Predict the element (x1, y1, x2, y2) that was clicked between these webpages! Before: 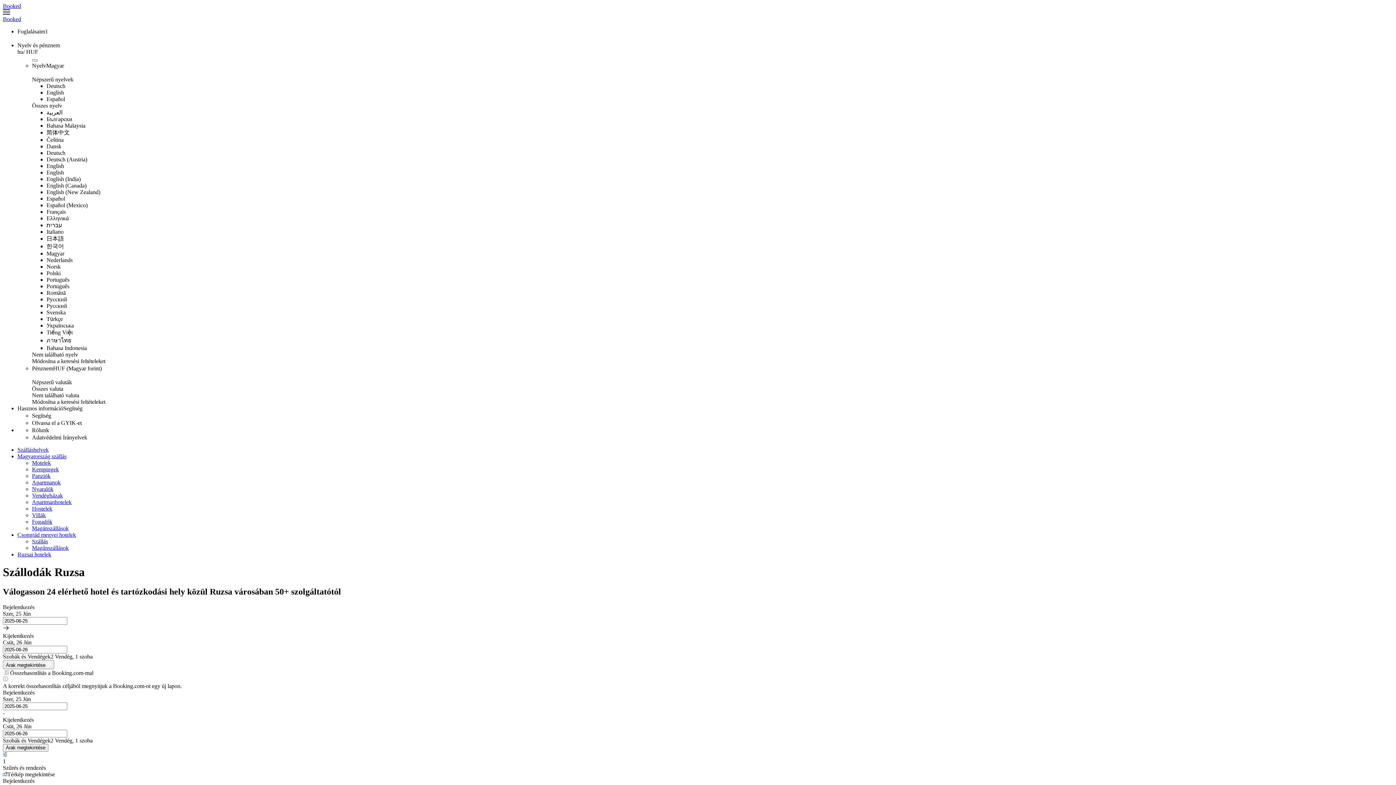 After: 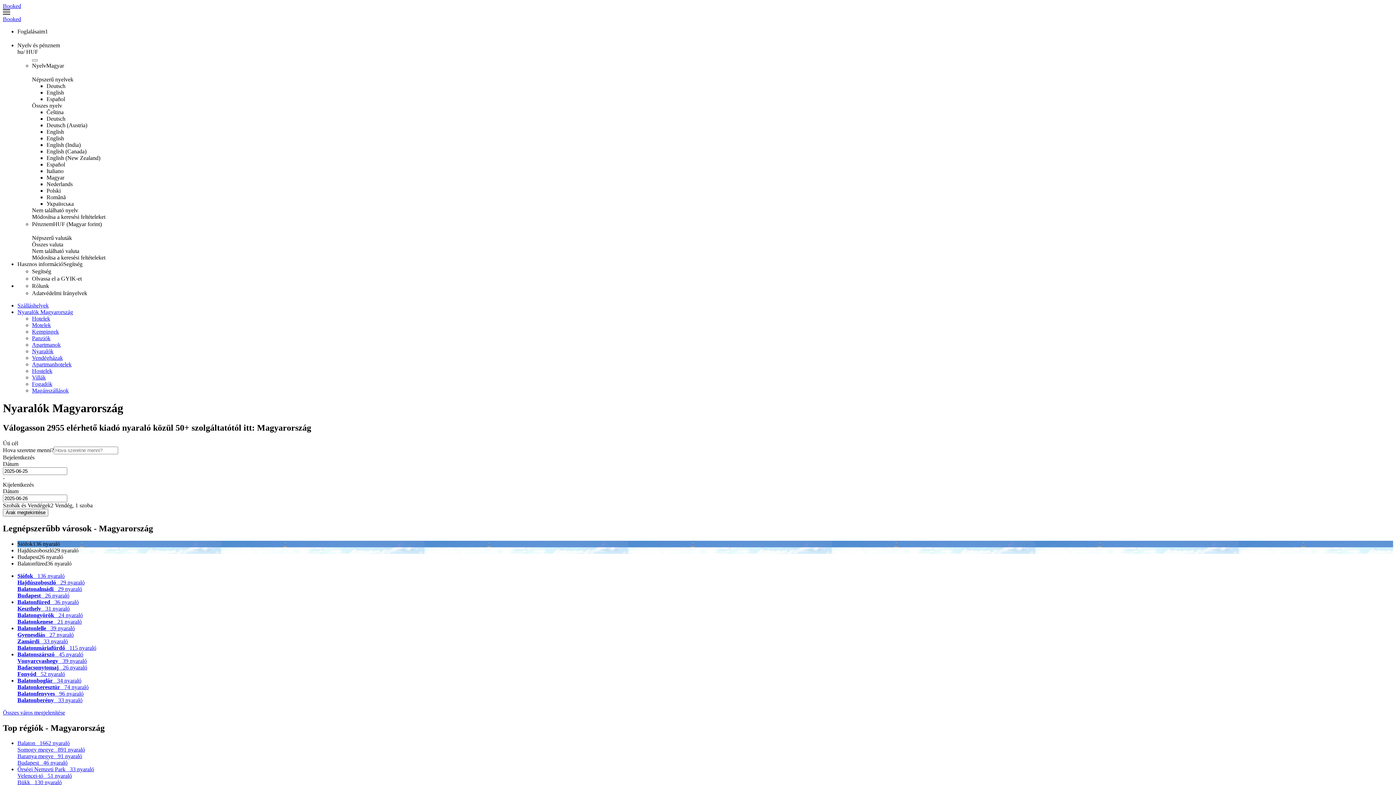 Action: bbox: (32, 486, 53, 492) label: Nyaralók